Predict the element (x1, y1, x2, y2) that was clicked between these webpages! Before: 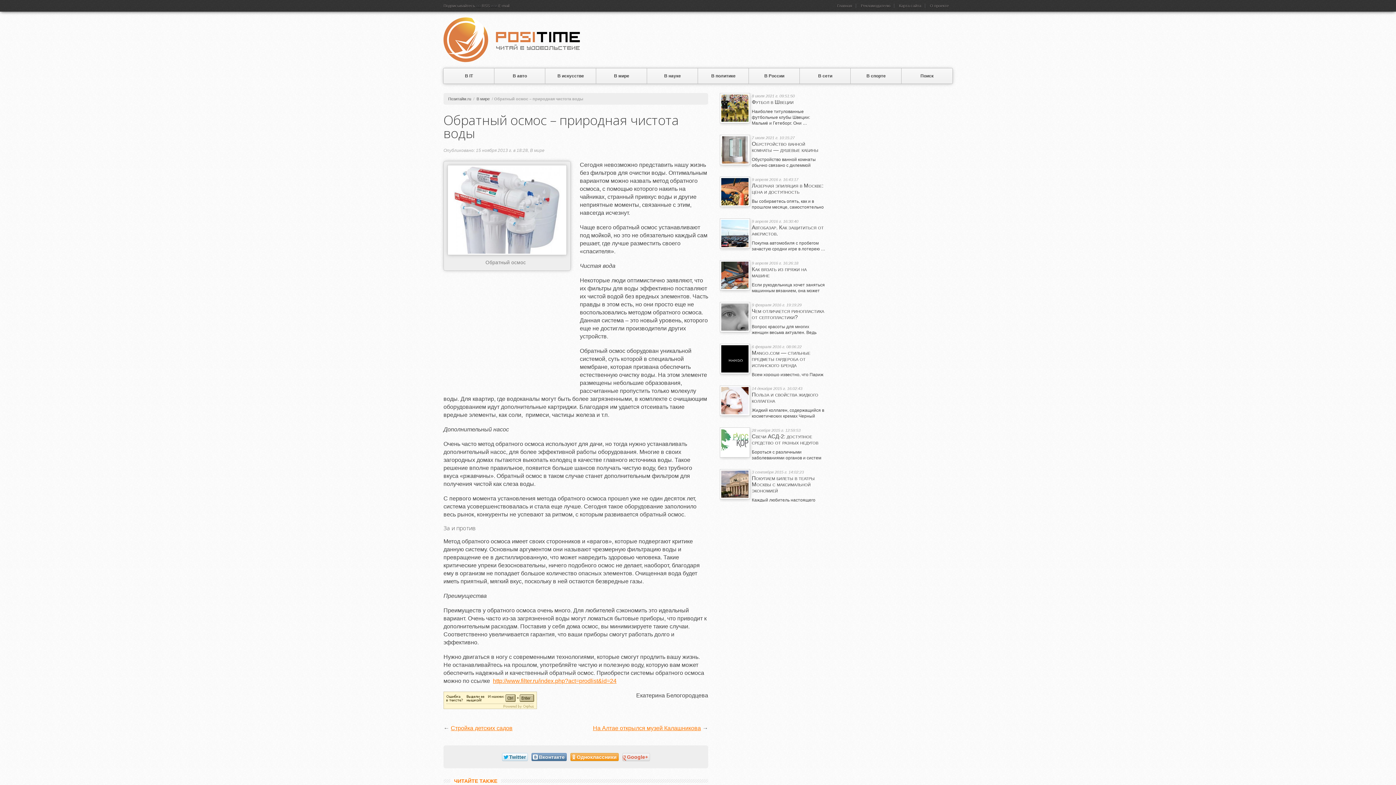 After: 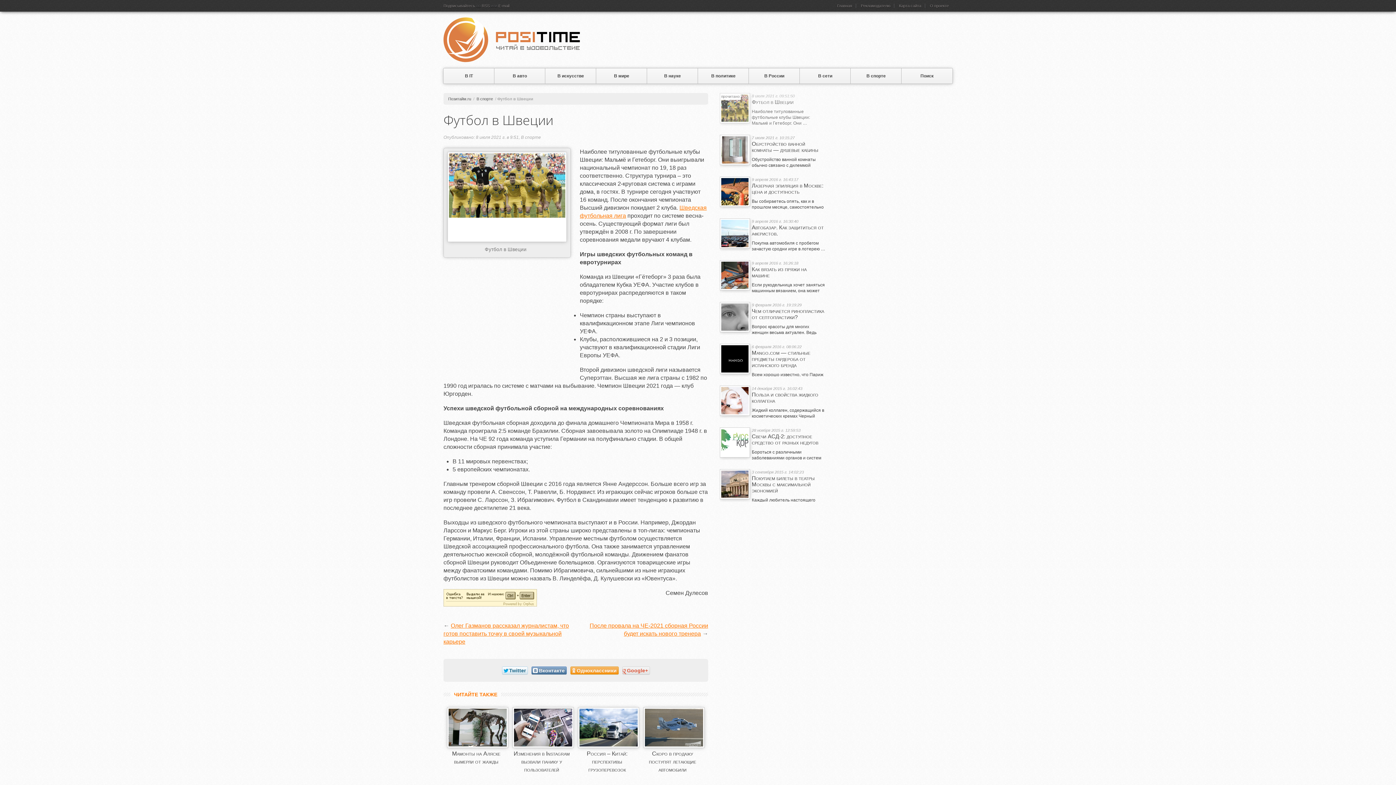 Action: label: 8 июля 2021 г. 09:51:50
Футбол в Швеции

Наиболее титулованные футбольные клубы Швеции: Мальмё и Гетеборг. Они … bbox: (720, 93, 829, 126)